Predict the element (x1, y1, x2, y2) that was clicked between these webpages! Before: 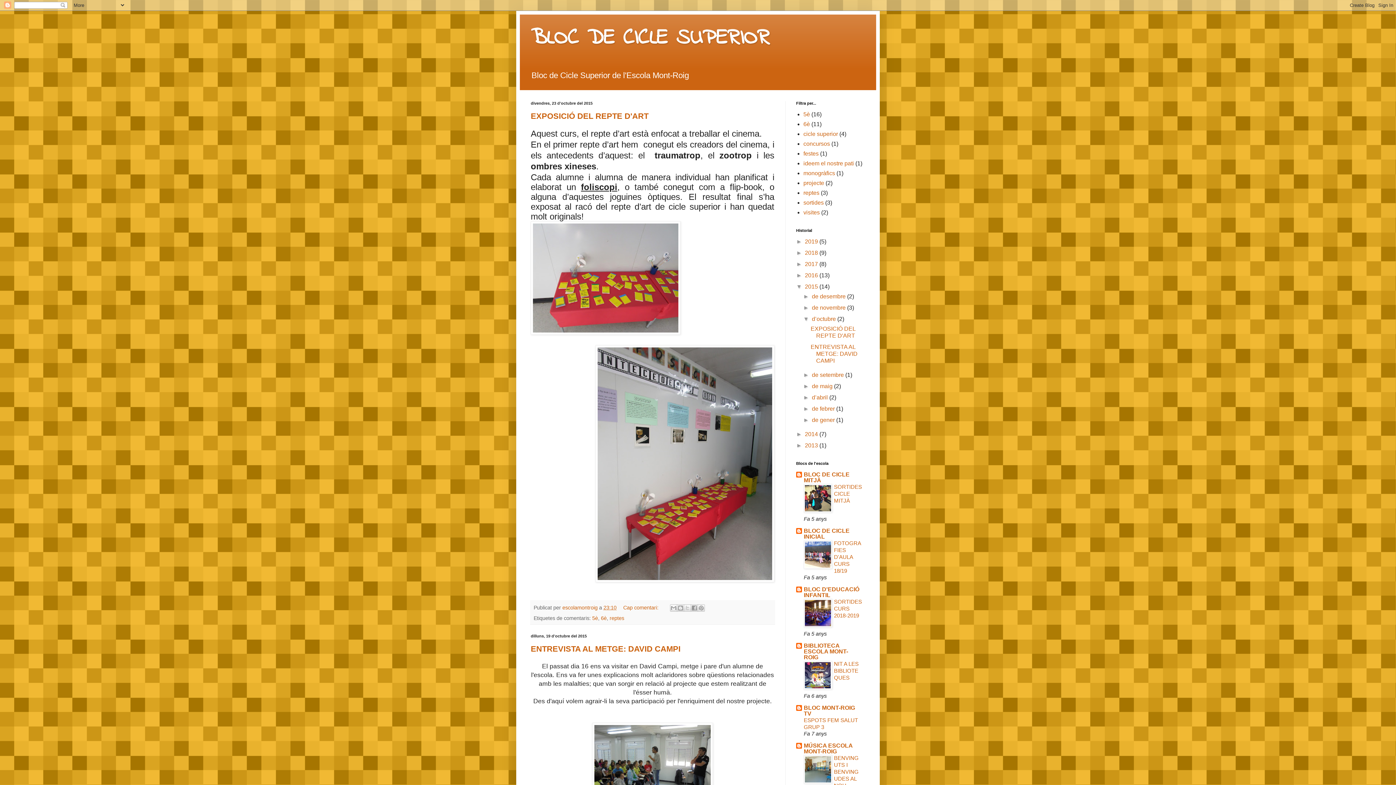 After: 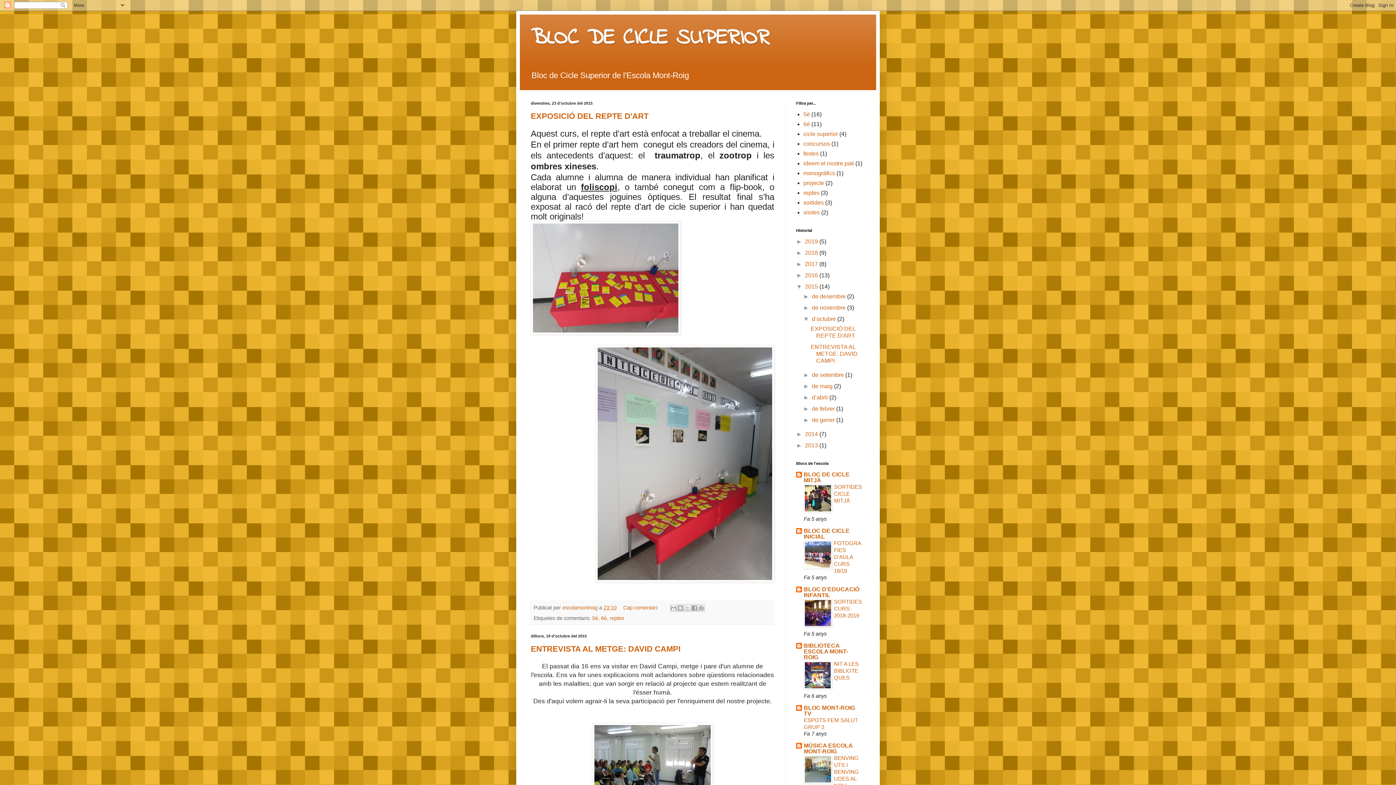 Action: bbox: (804, 684, 832, 690)